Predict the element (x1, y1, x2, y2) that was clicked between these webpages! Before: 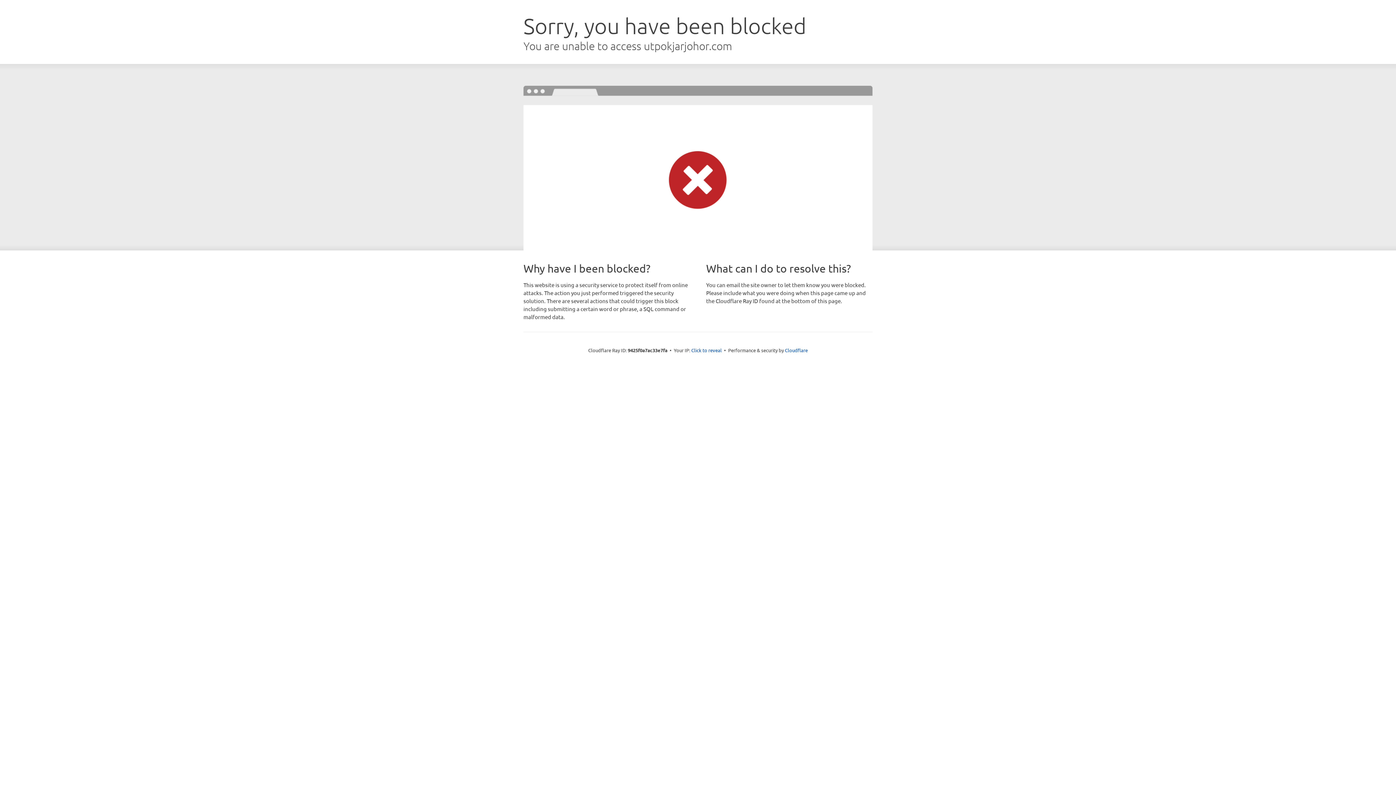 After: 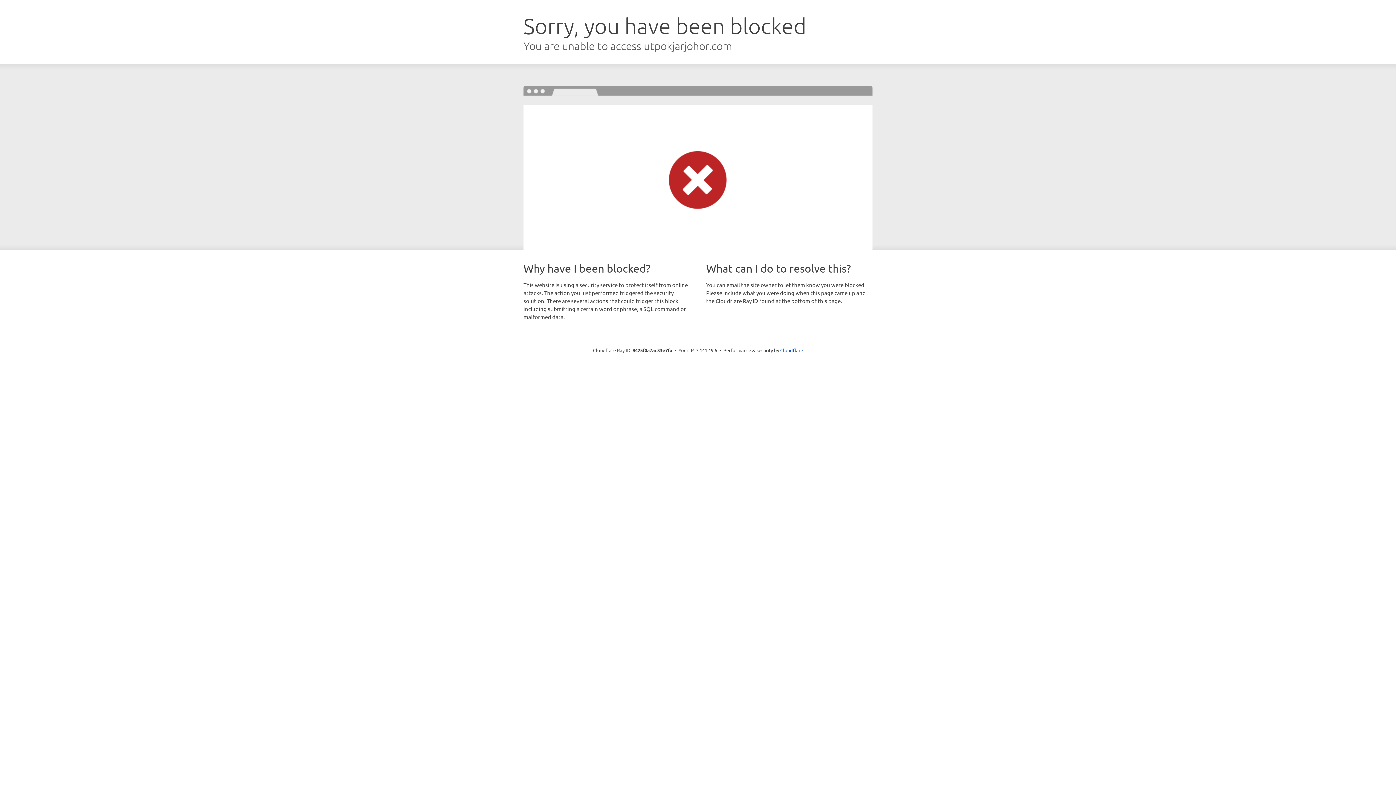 Action: label: Click to reveal bbox: (691, 346, 722, 353)